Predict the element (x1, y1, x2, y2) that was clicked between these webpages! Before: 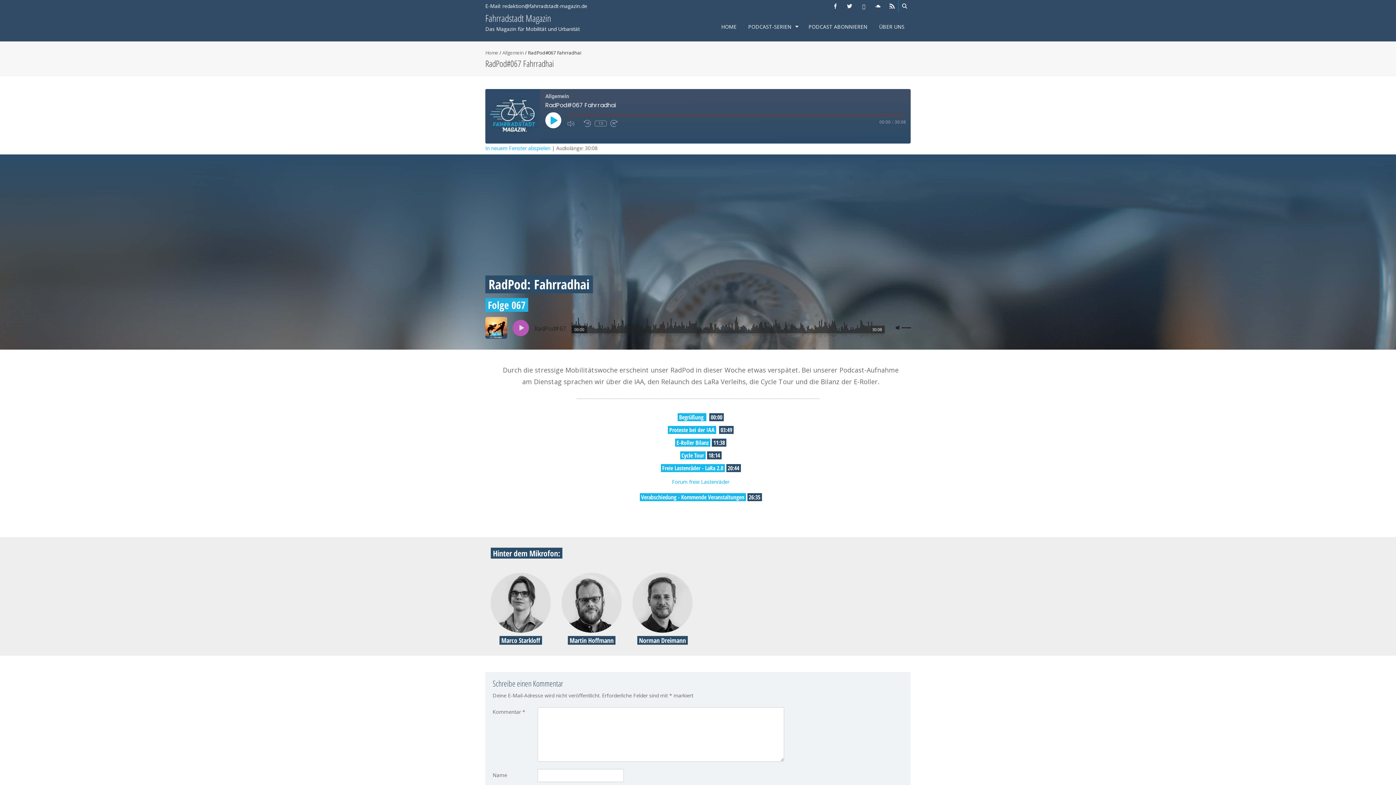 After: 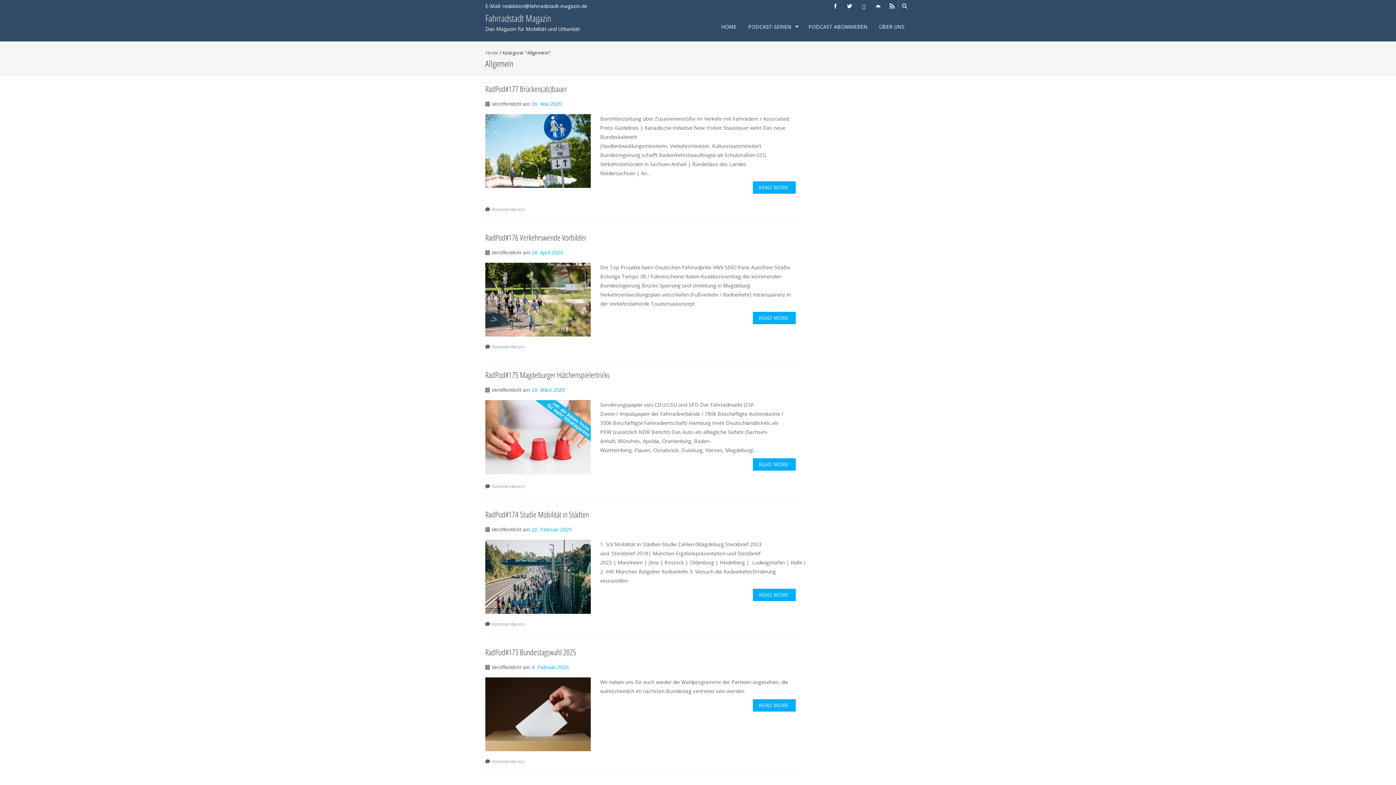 Action: label: Allgemein bbox: (502, 49, 524, 56)